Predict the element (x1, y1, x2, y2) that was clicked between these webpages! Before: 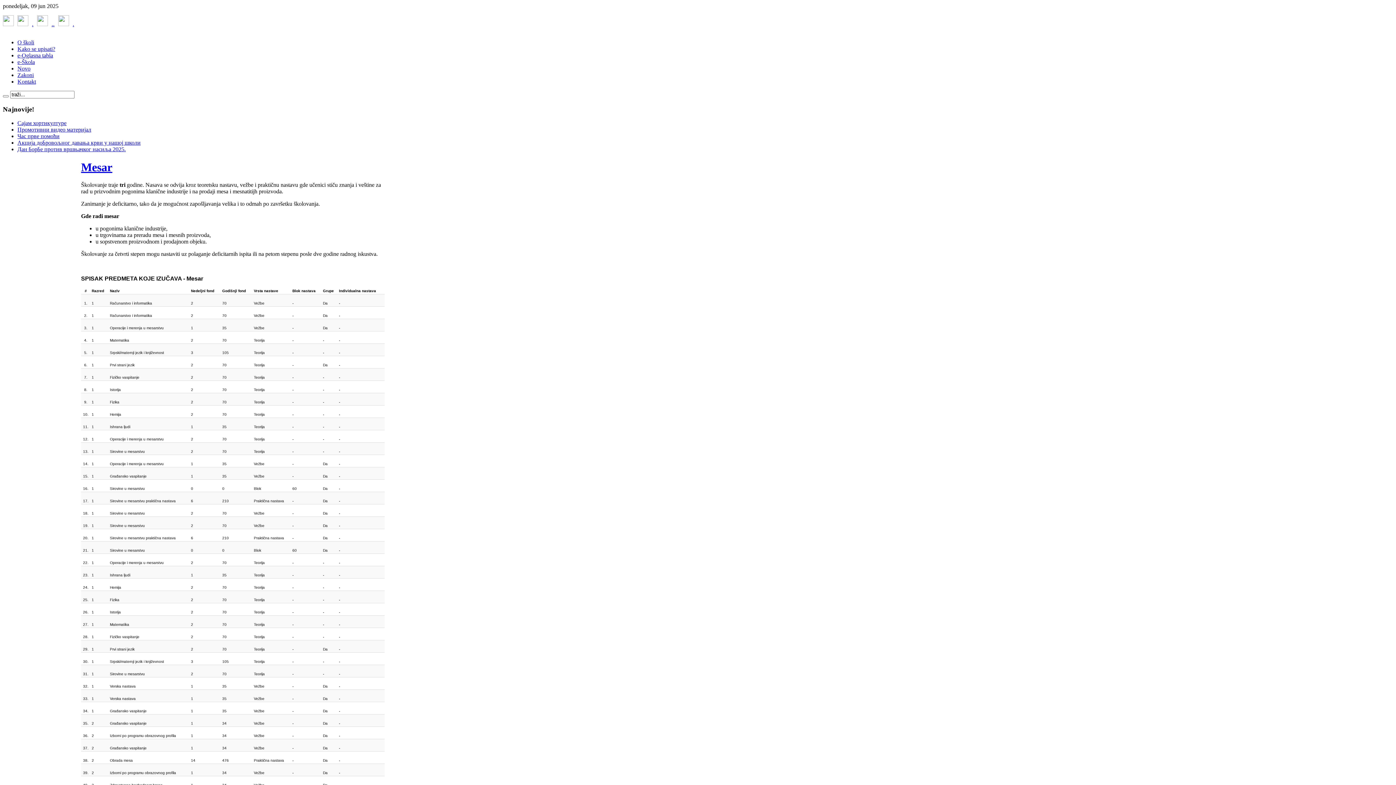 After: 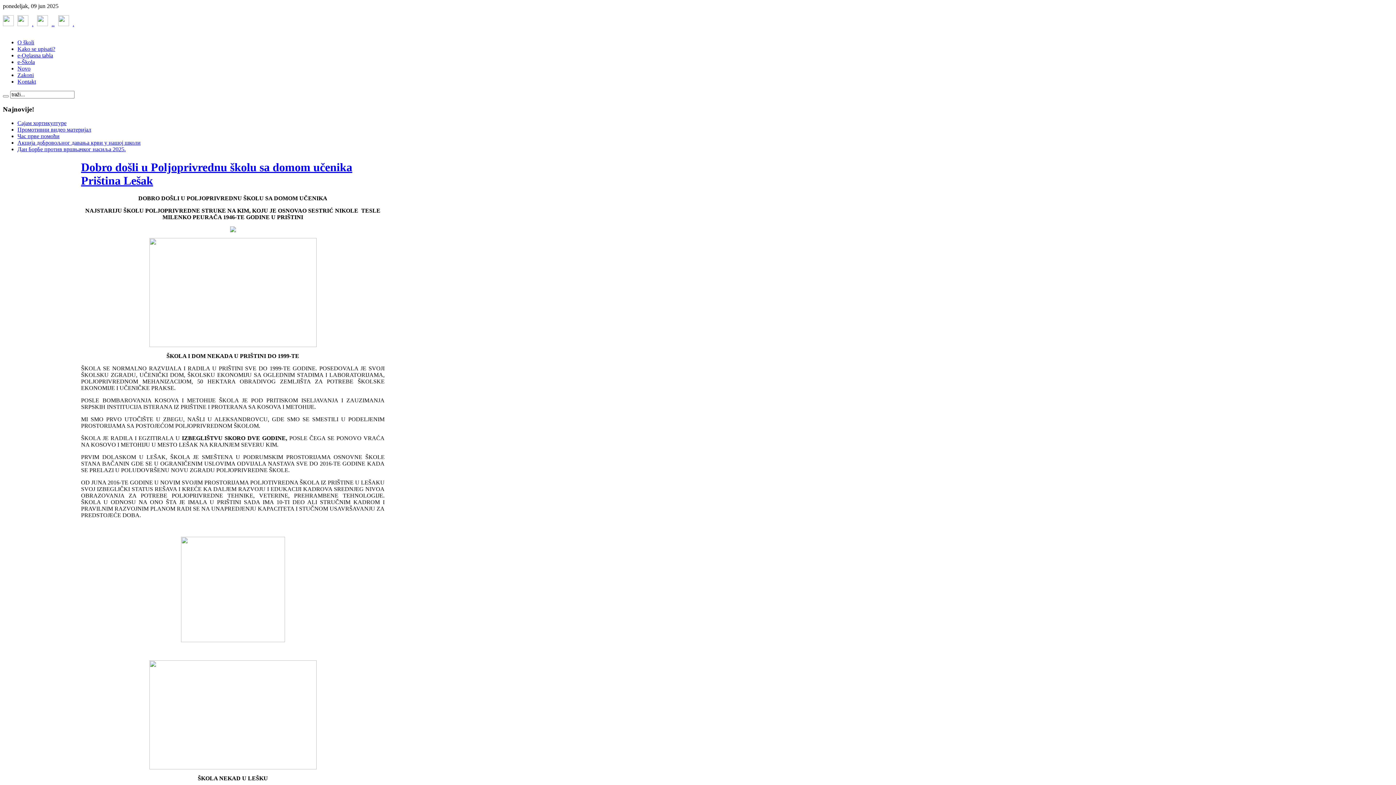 Action: label: O školi bbox: (17, 39, 34, 45)